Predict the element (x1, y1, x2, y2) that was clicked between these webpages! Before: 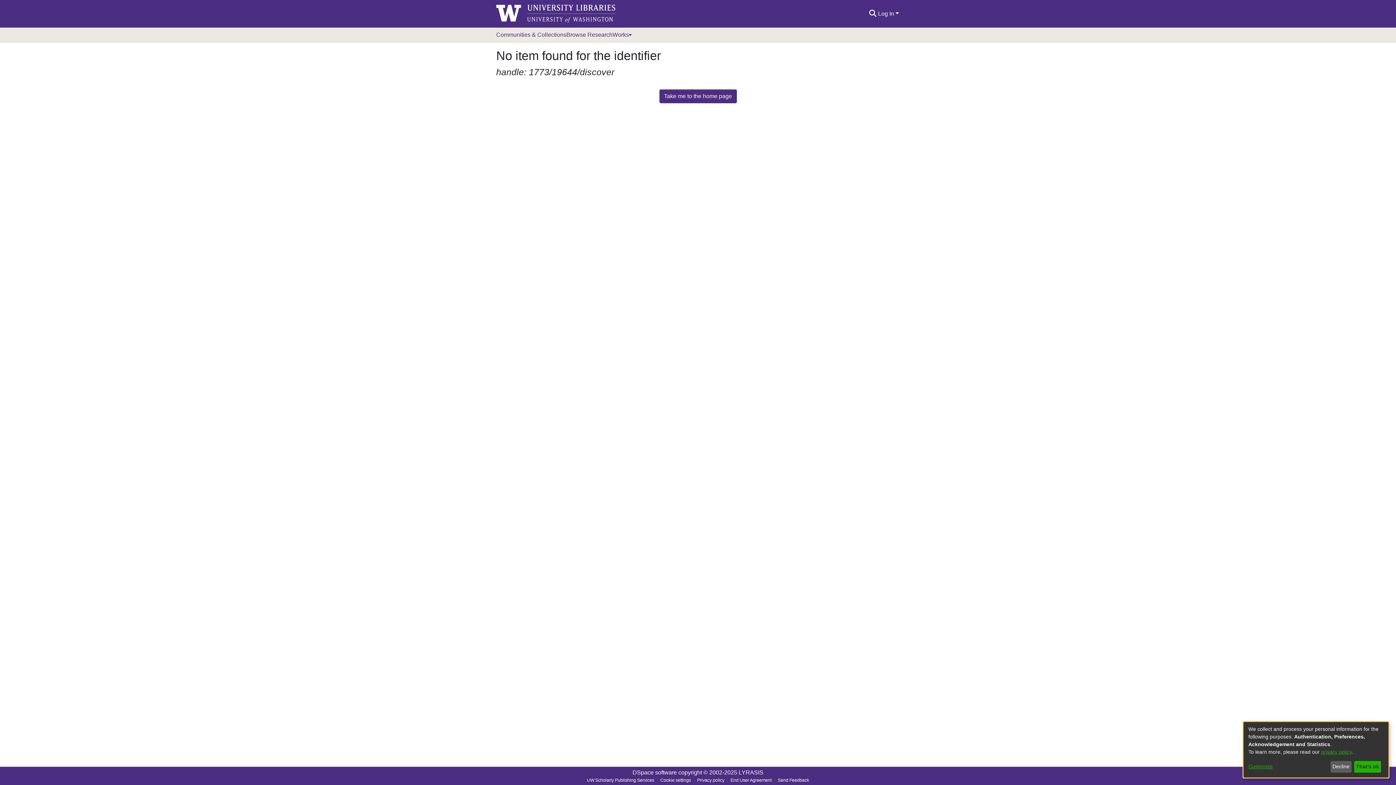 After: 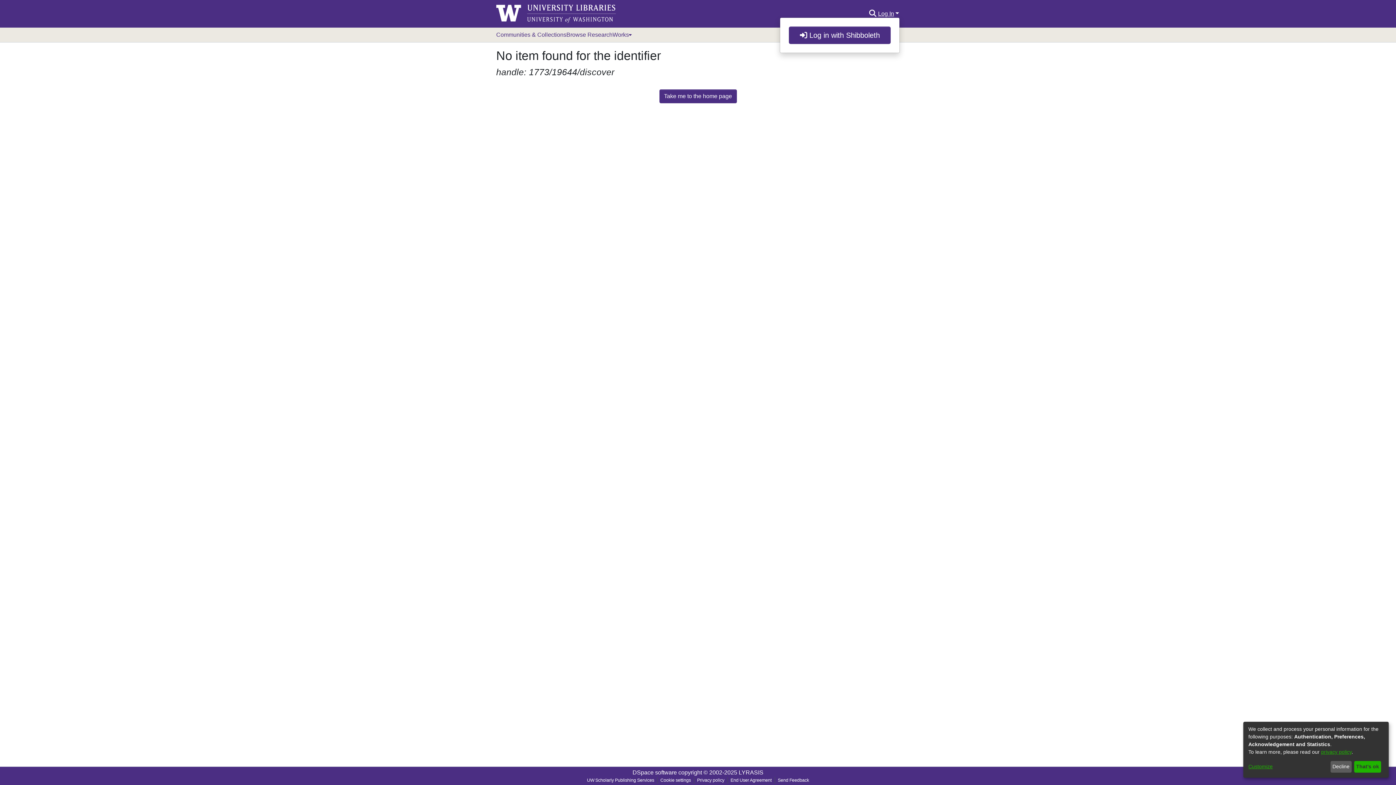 Action: label: Log In bbox: (877, 10, 900, 16)